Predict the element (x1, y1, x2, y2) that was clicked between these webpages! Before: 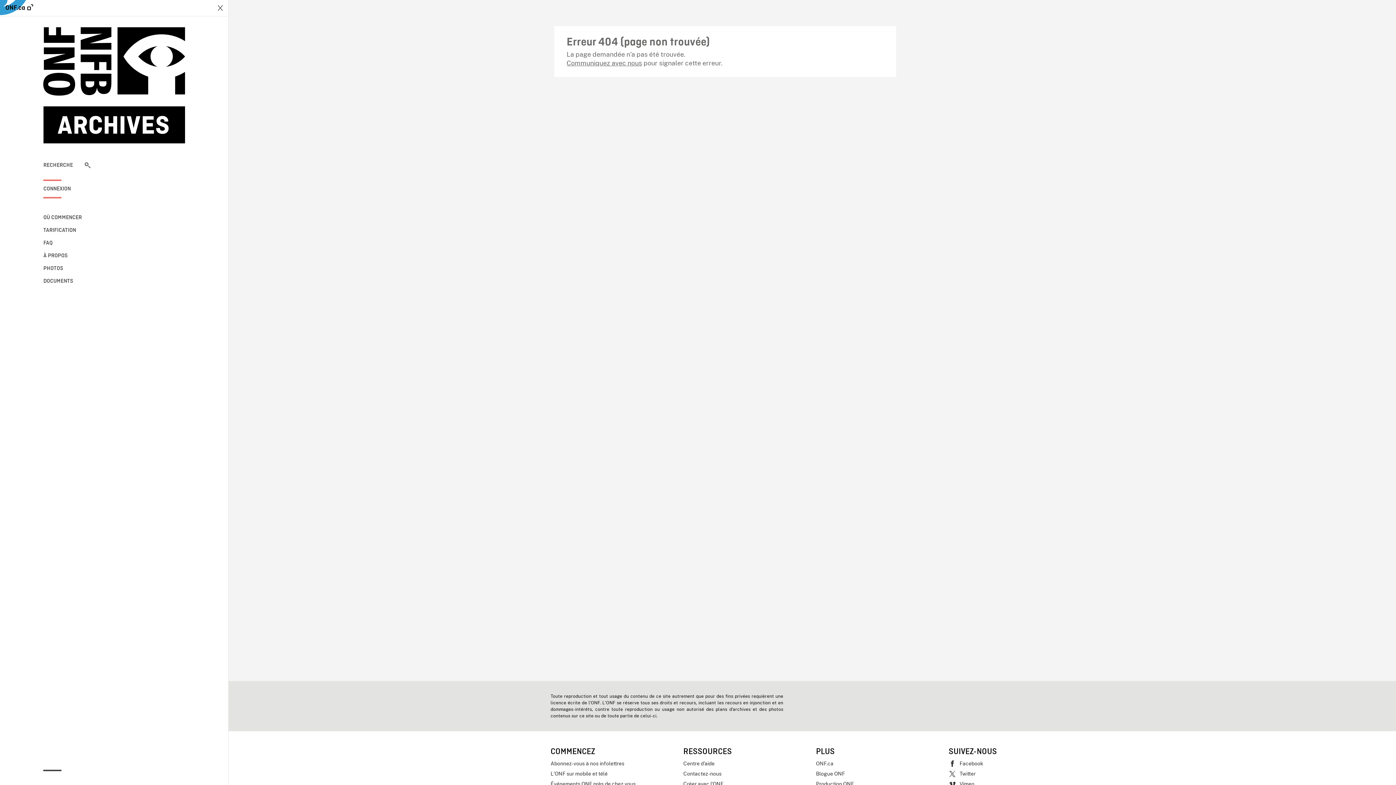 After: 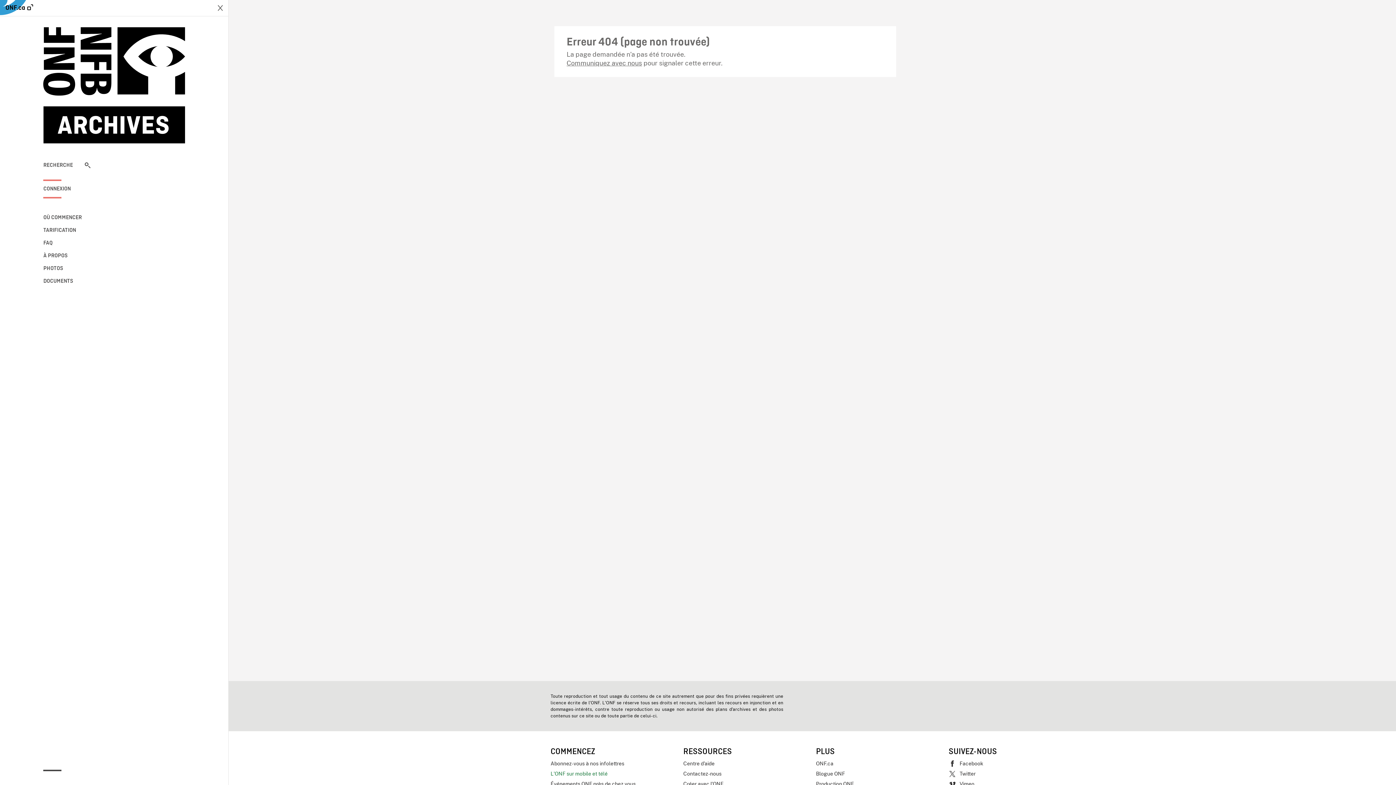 Action: bbox: (550, 769, 676, 779) label: L'ONF sur mobile et télé